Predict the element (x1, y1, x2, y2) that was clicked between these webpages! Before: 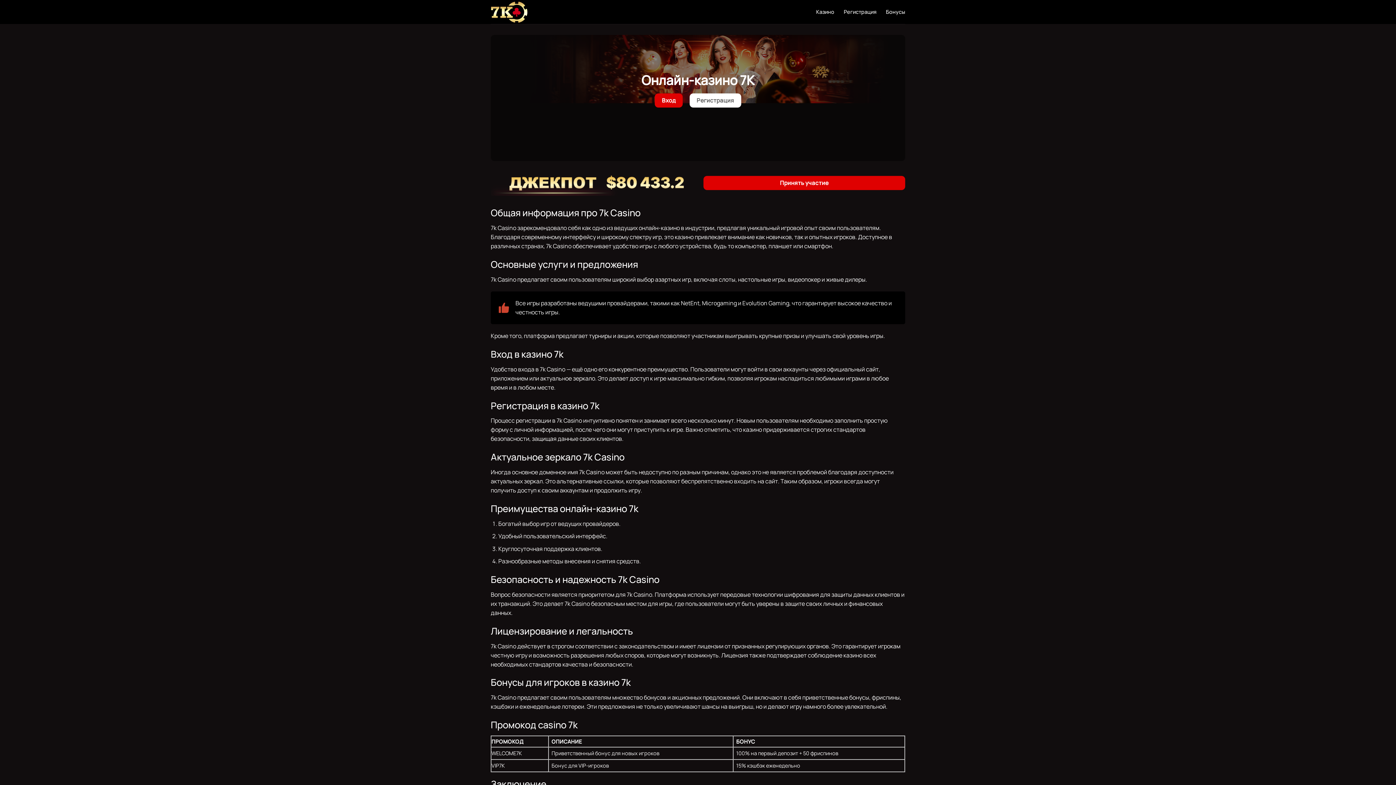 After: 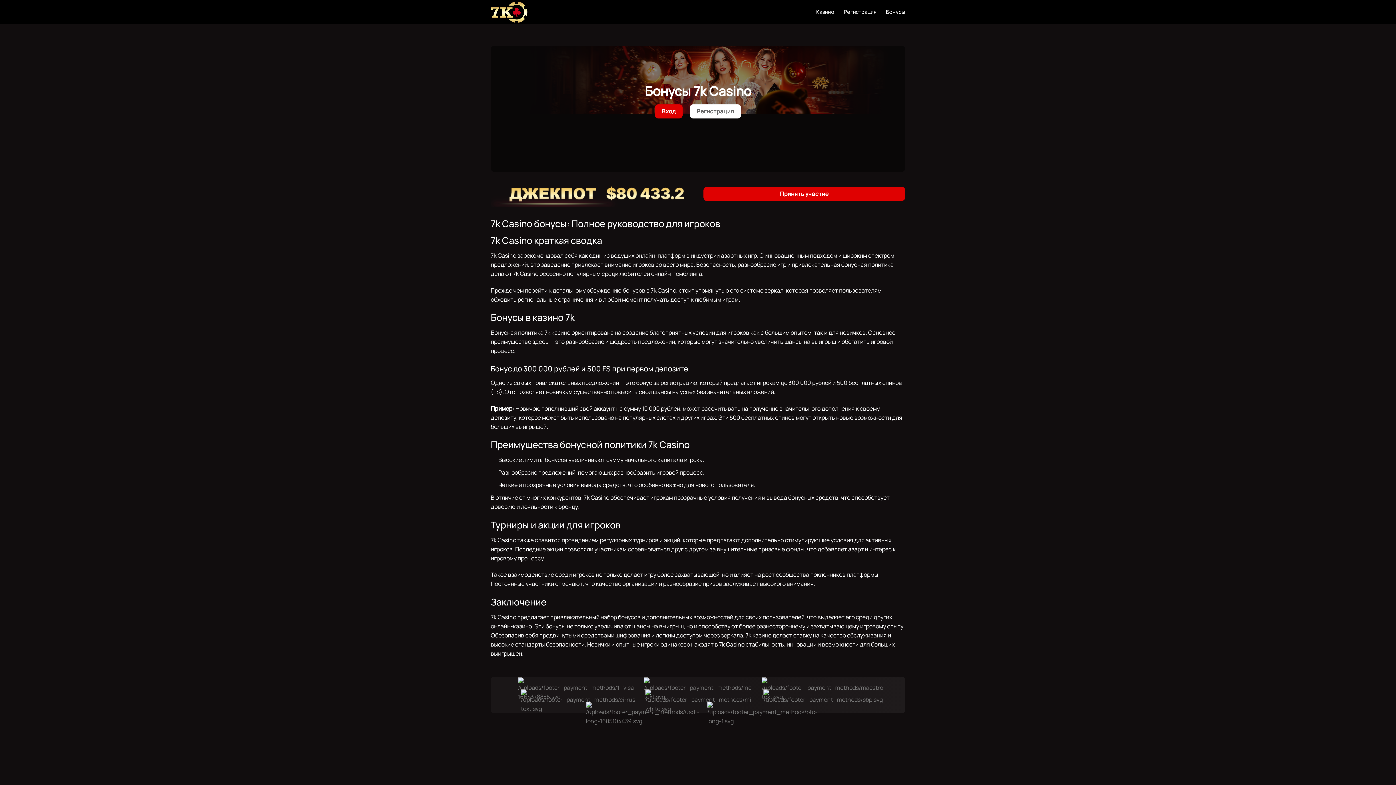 Action: bbox: (886, 5, 905, 18) label: Бонусы